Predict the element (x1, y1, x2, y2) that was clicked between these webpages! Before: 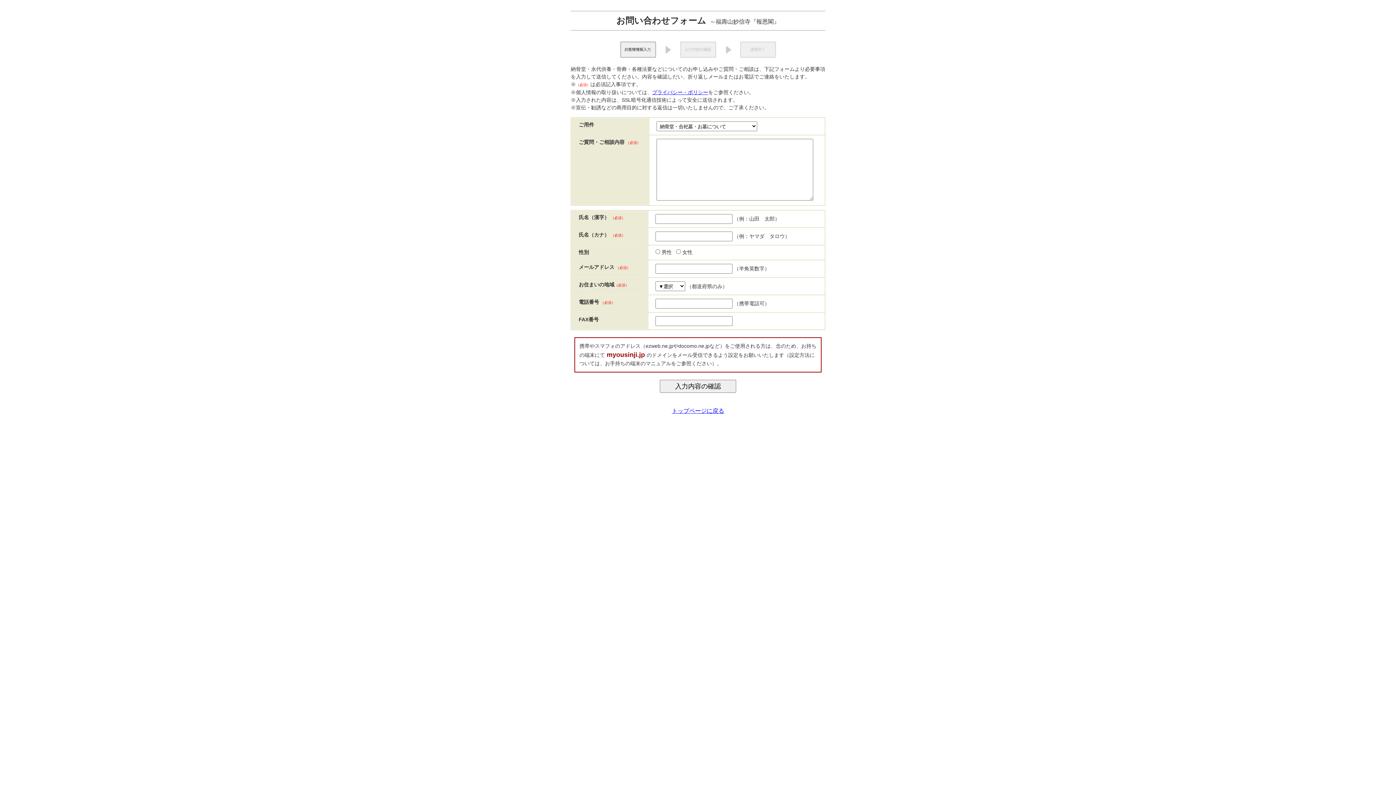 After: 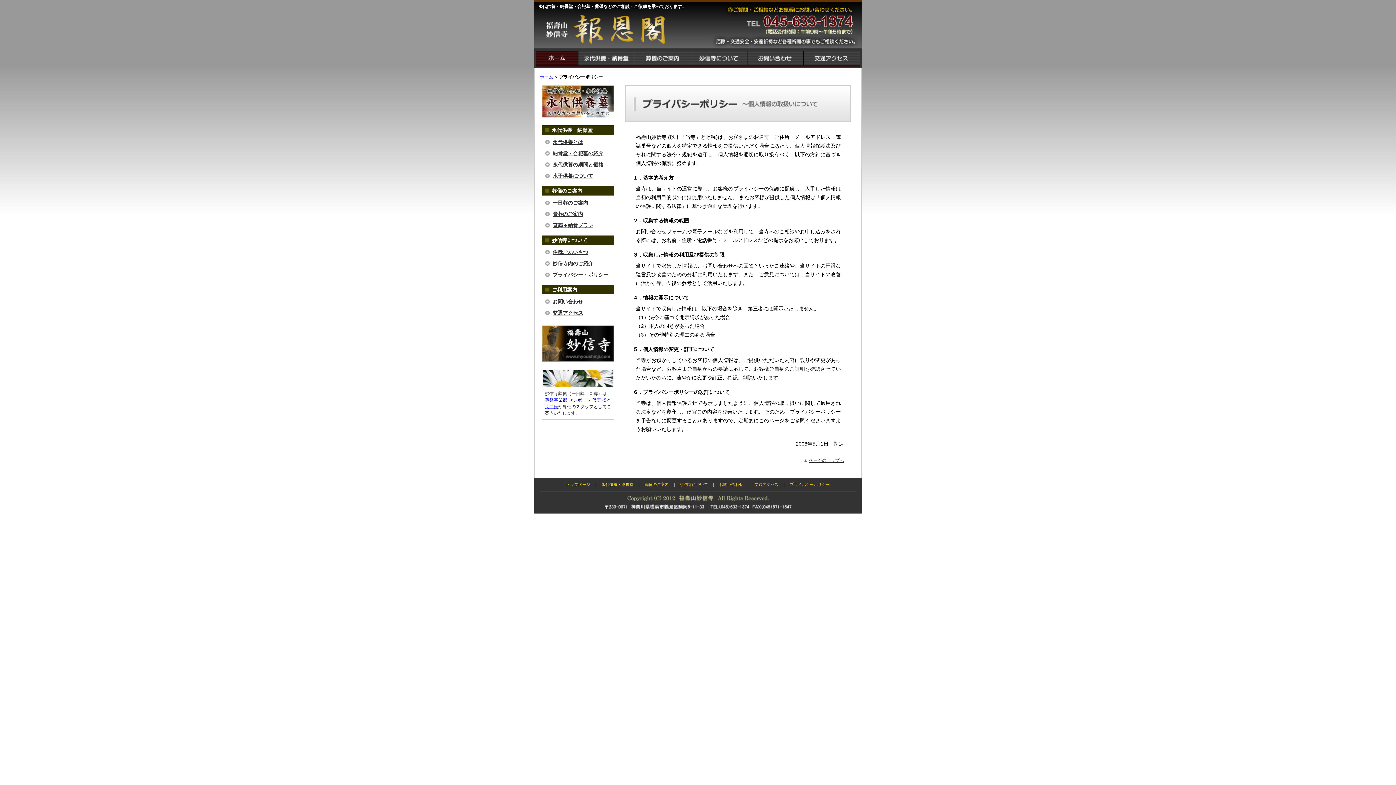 Action: label: プライバシー・ポリシー bbox: (652, 89, 708, 95)